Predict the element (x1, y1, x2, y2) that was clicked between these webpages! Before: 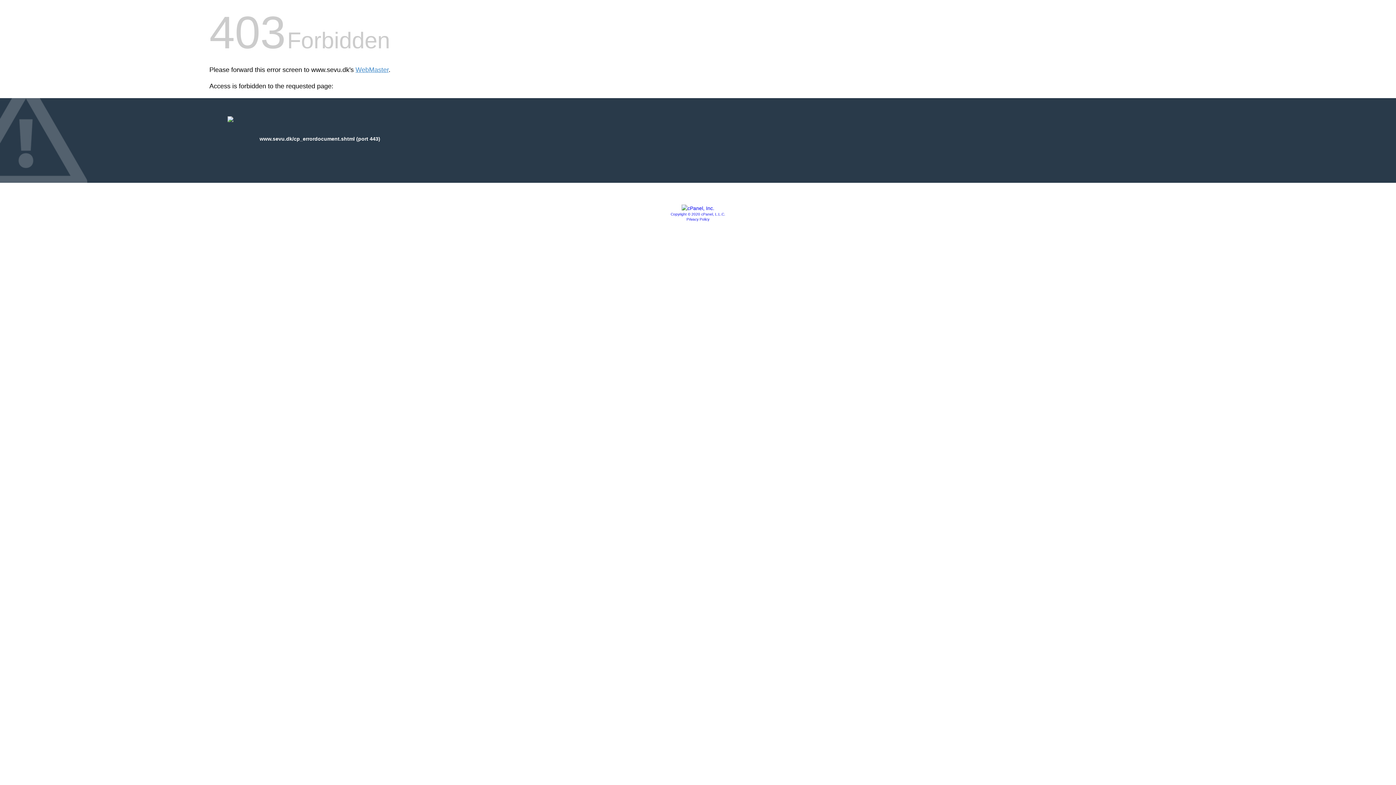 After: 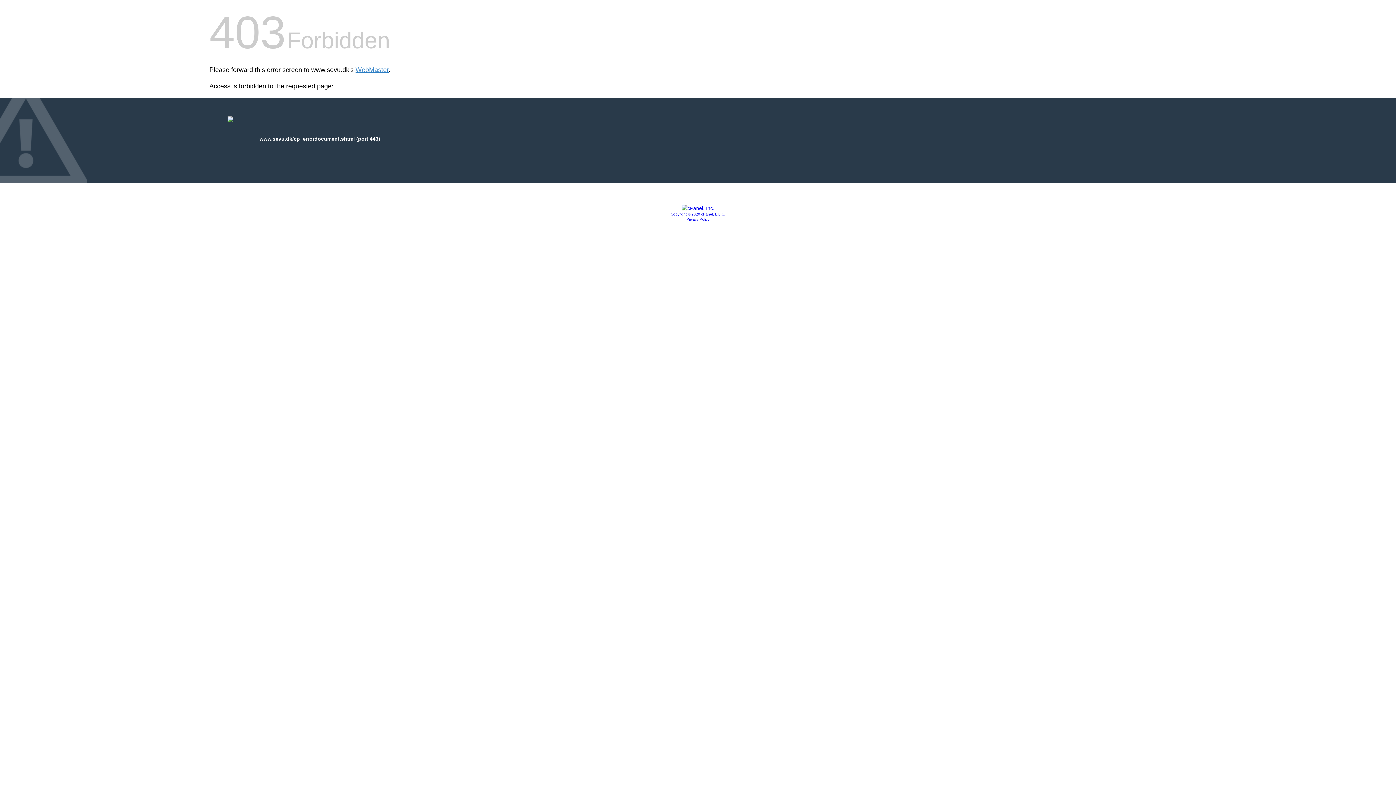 Action: bbox: (681, 205, 714, 211)